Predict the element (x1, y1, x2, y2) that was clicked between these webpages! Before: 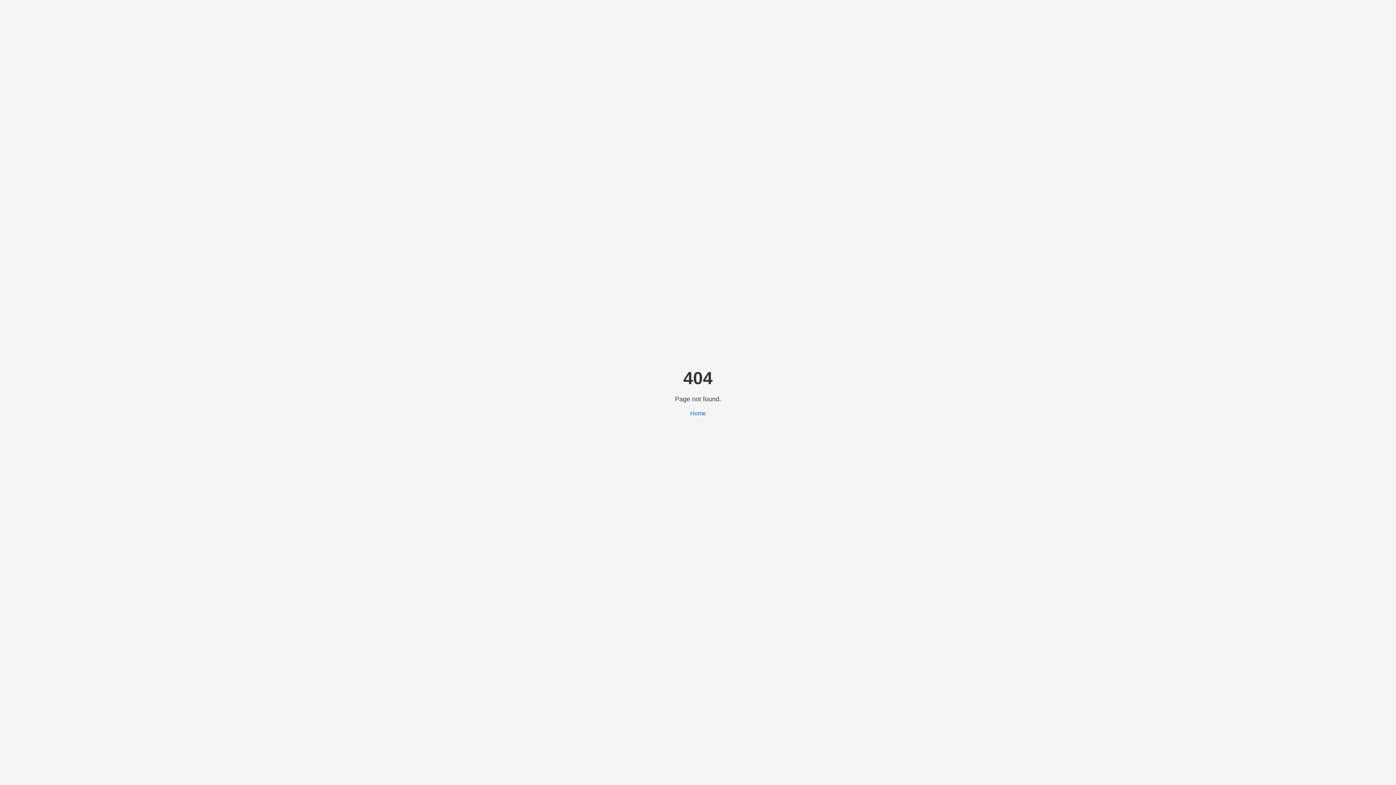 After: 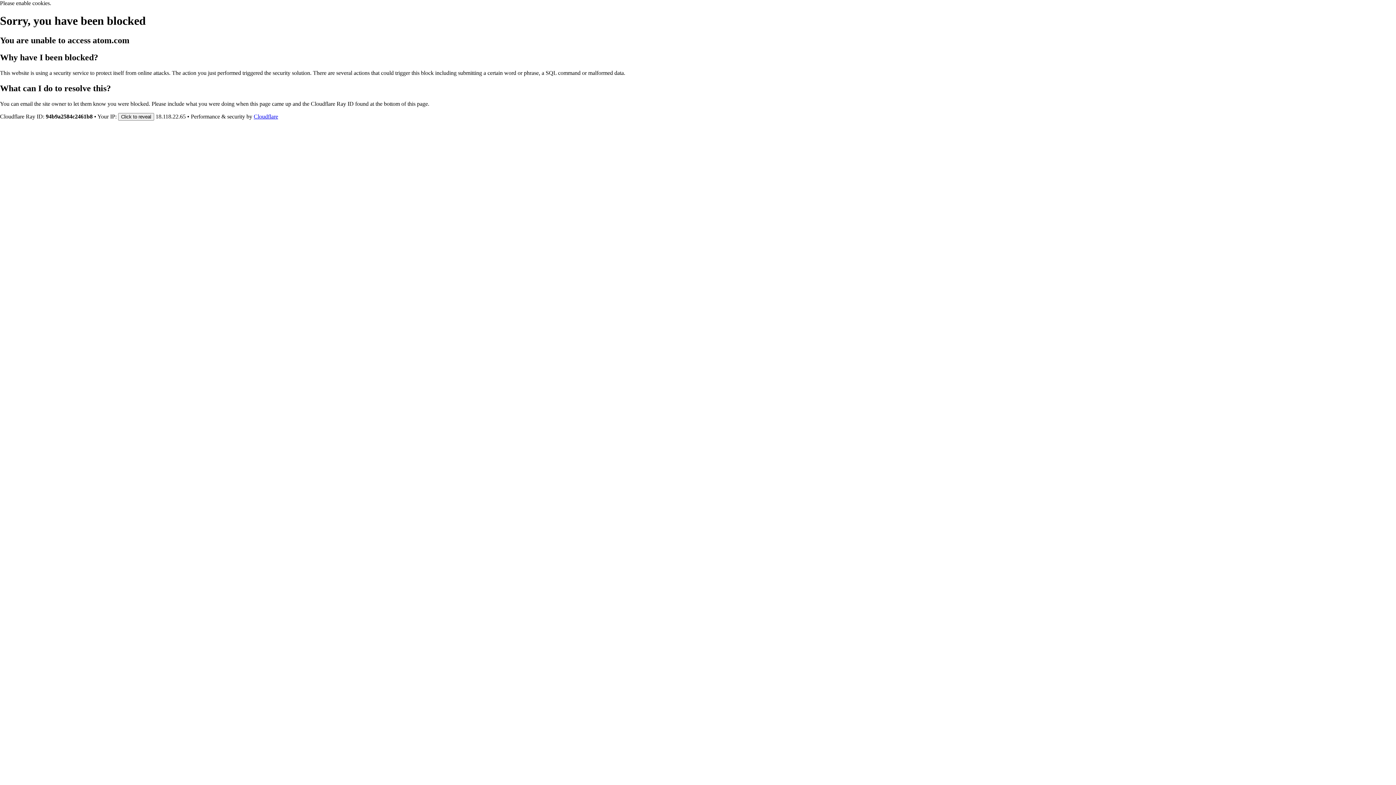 Action: bbox: (690, 410, 706, 416) label: Home